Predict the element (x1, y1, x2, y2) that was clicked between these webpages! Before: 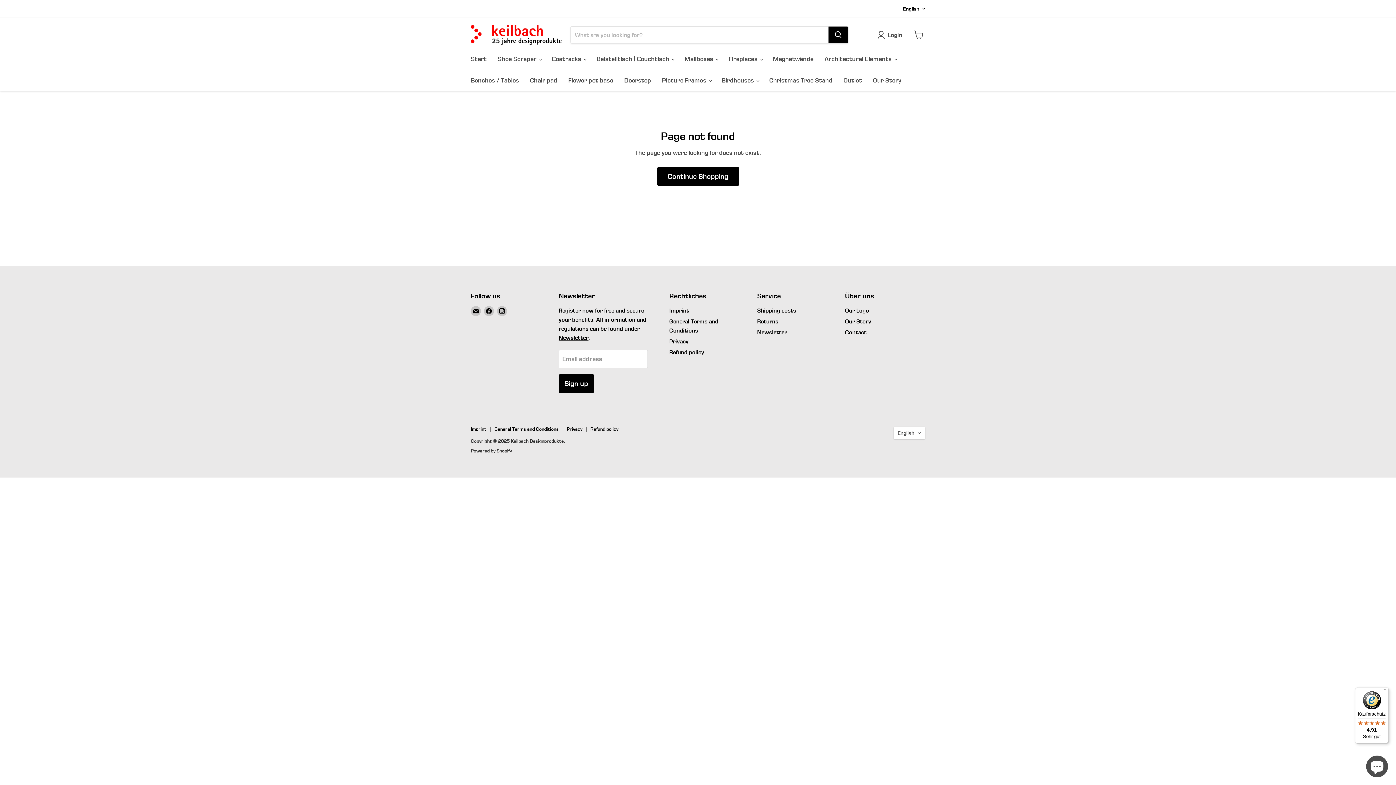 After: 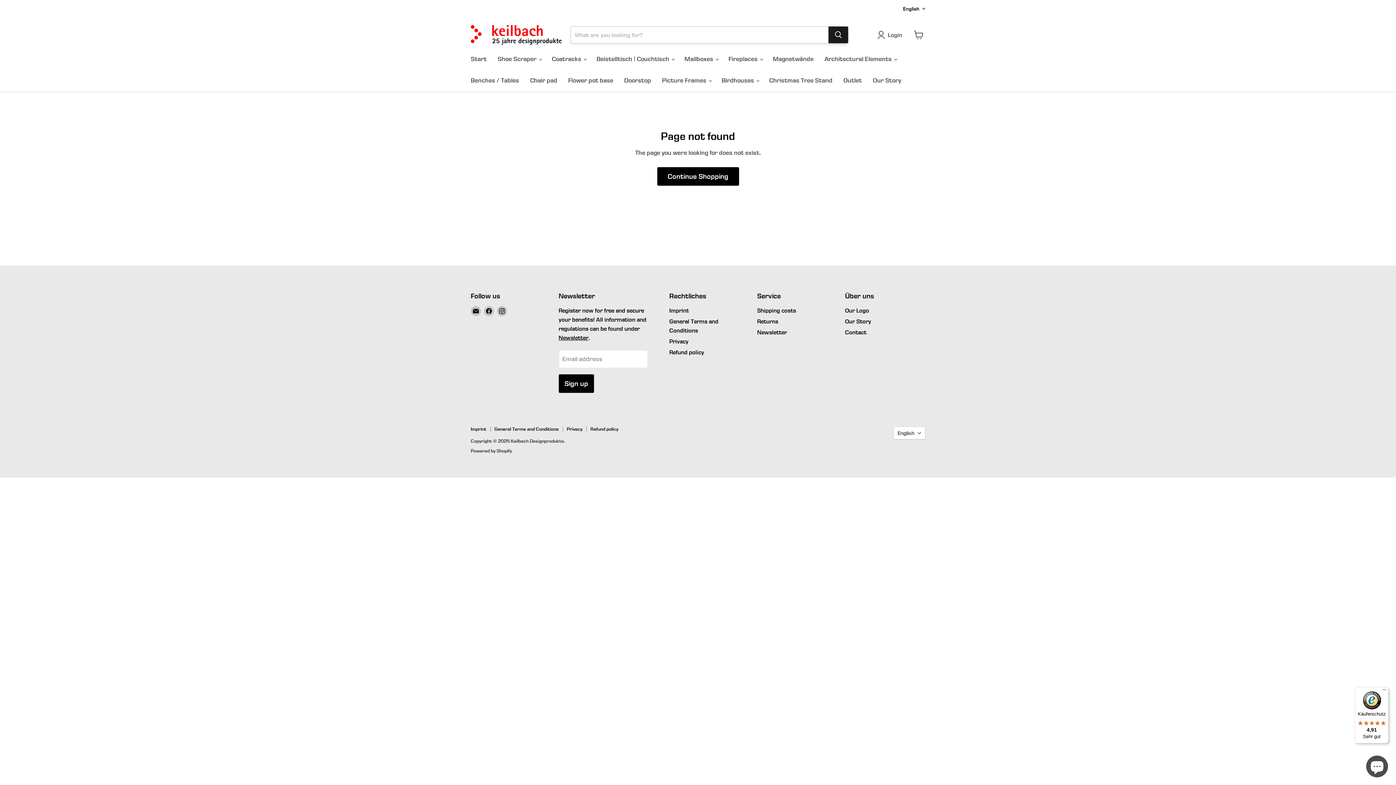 Action: bbox: (828, 26, 848, 43) label: Search